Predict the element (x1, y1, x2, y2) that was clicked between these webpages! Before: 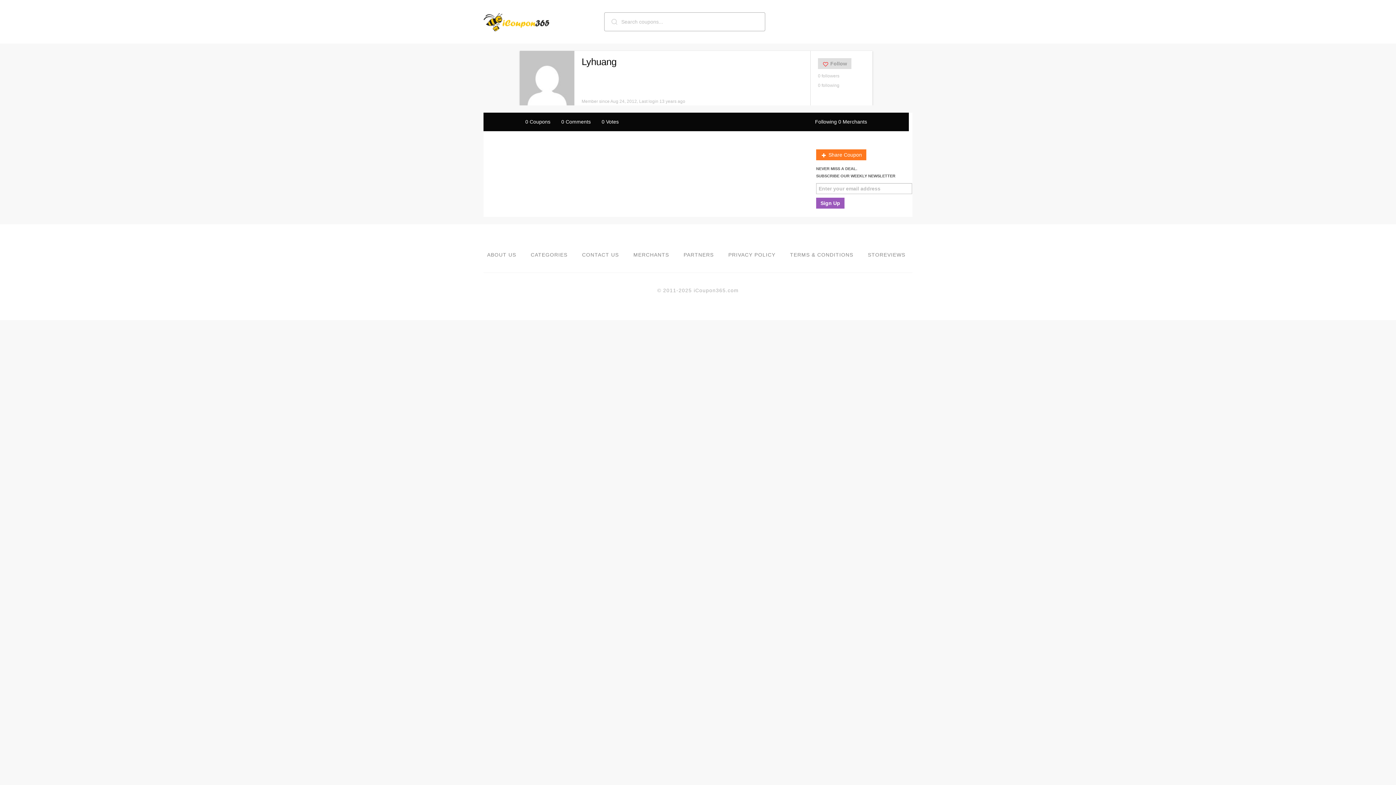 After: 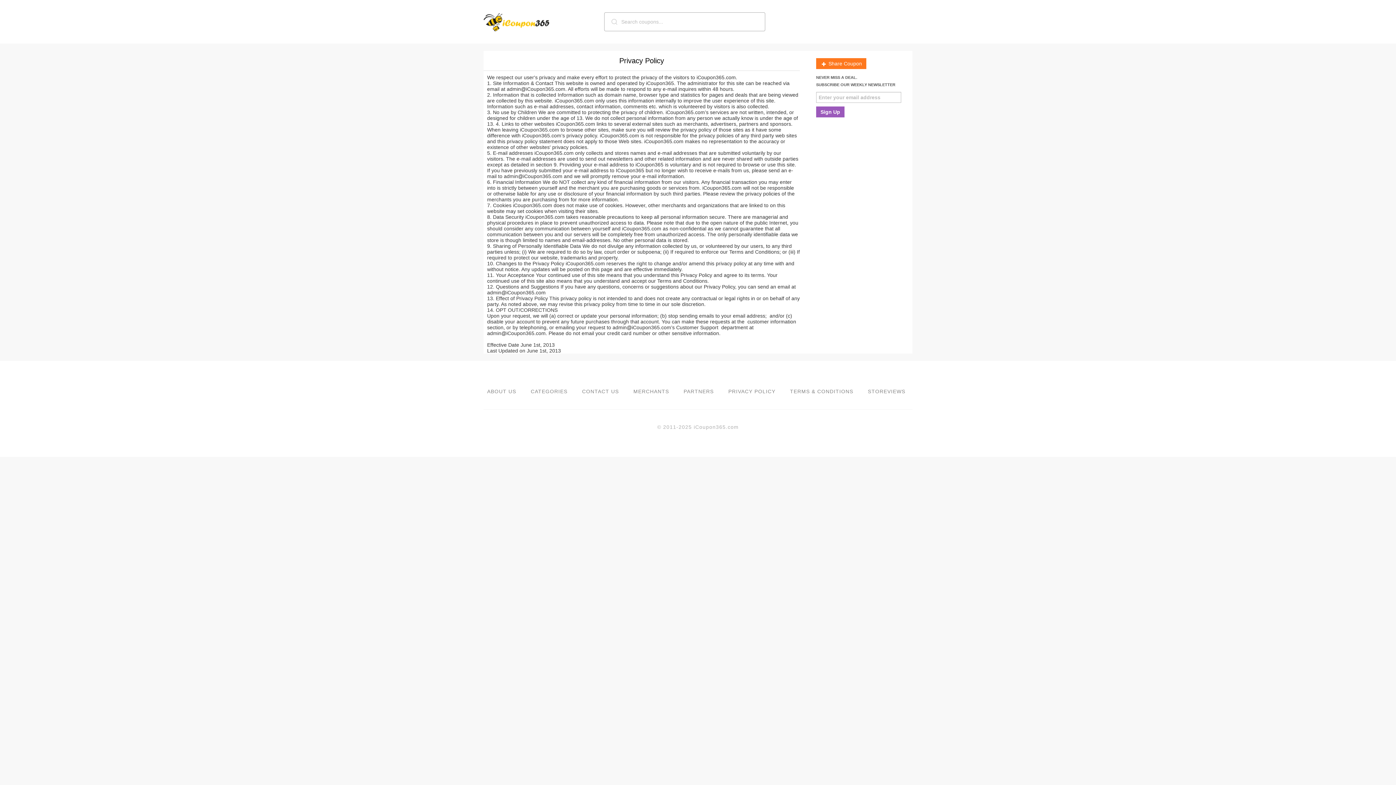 Action: bbox: (728, 252, 775, 257) label: PRIVACY POLICY